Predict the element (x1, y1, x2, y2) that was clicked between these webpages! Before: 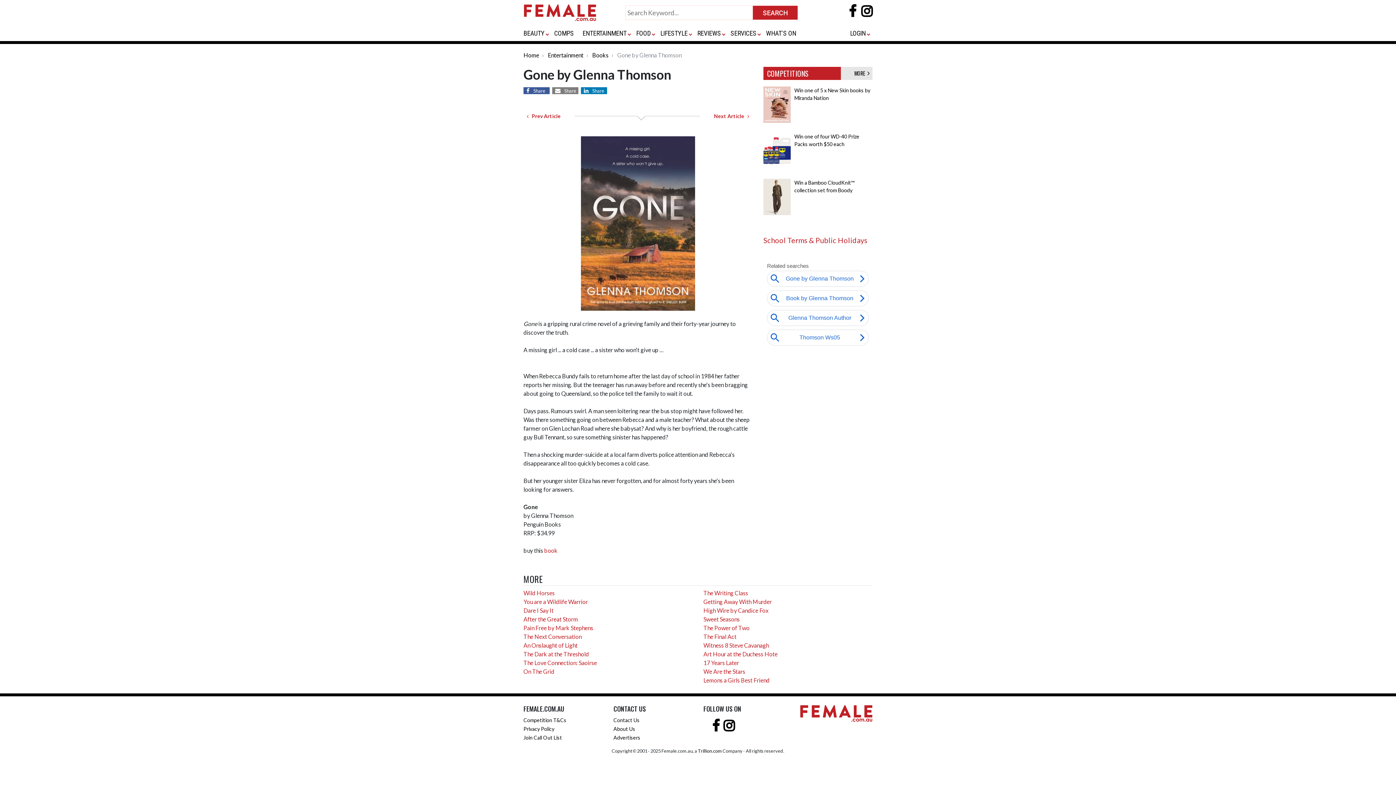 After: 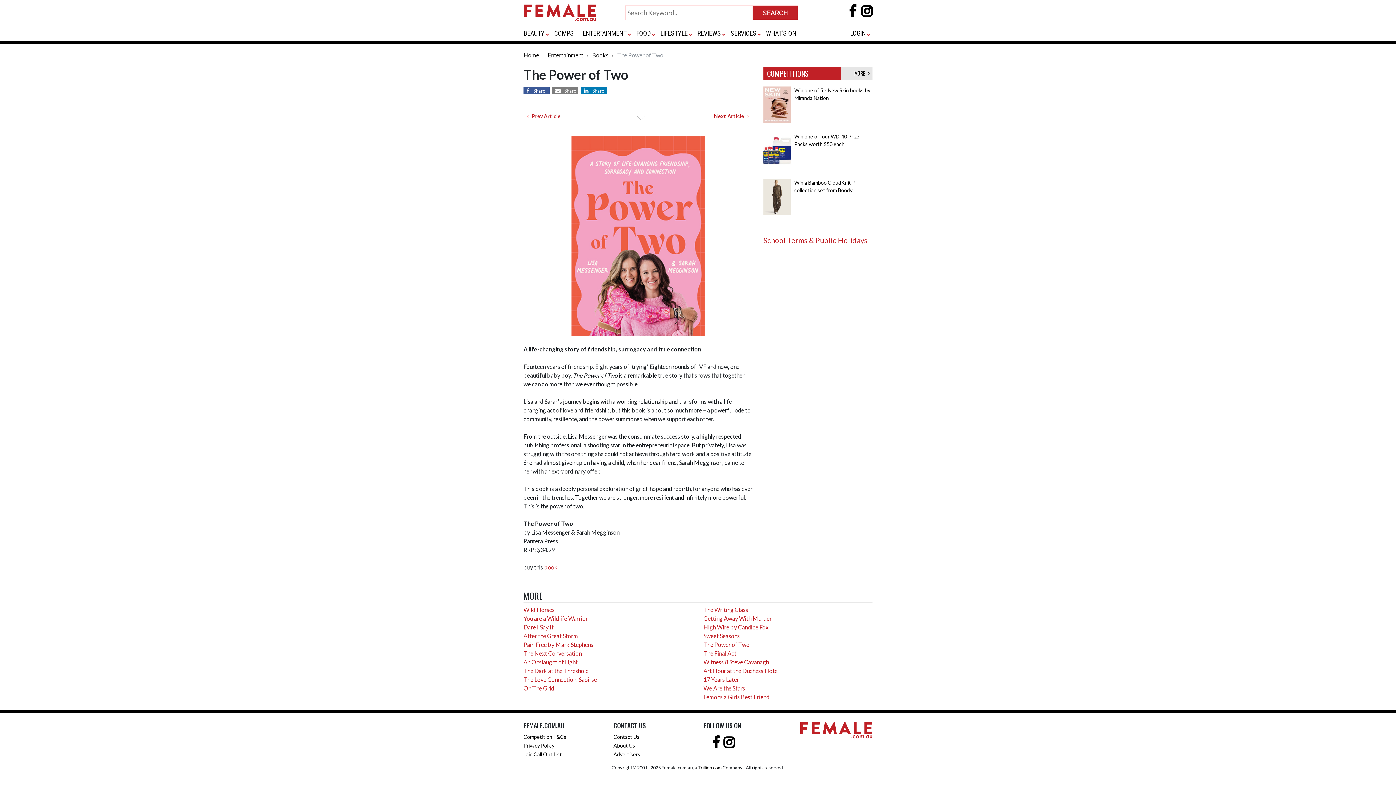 Action: label: The Power of Two bbox: (703, 624, 749, 631)